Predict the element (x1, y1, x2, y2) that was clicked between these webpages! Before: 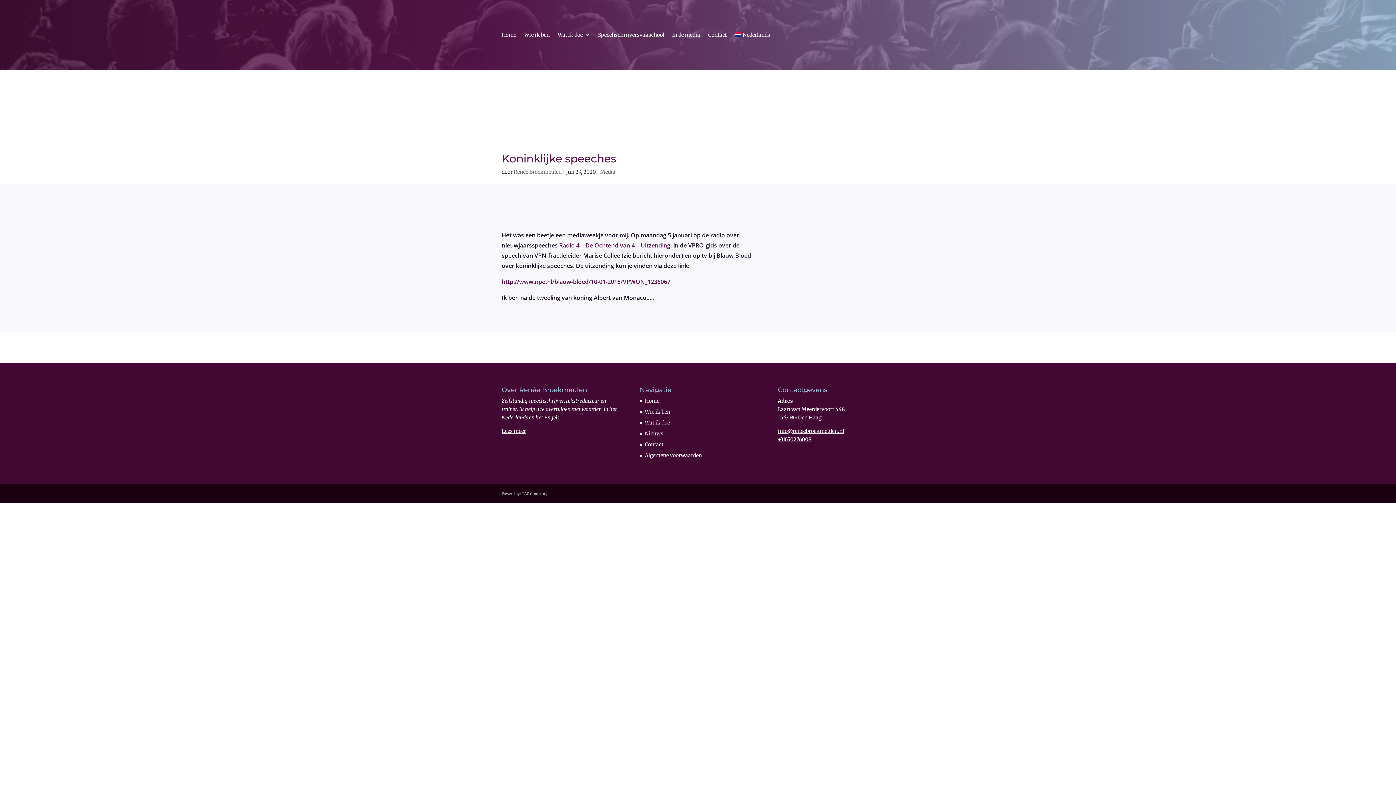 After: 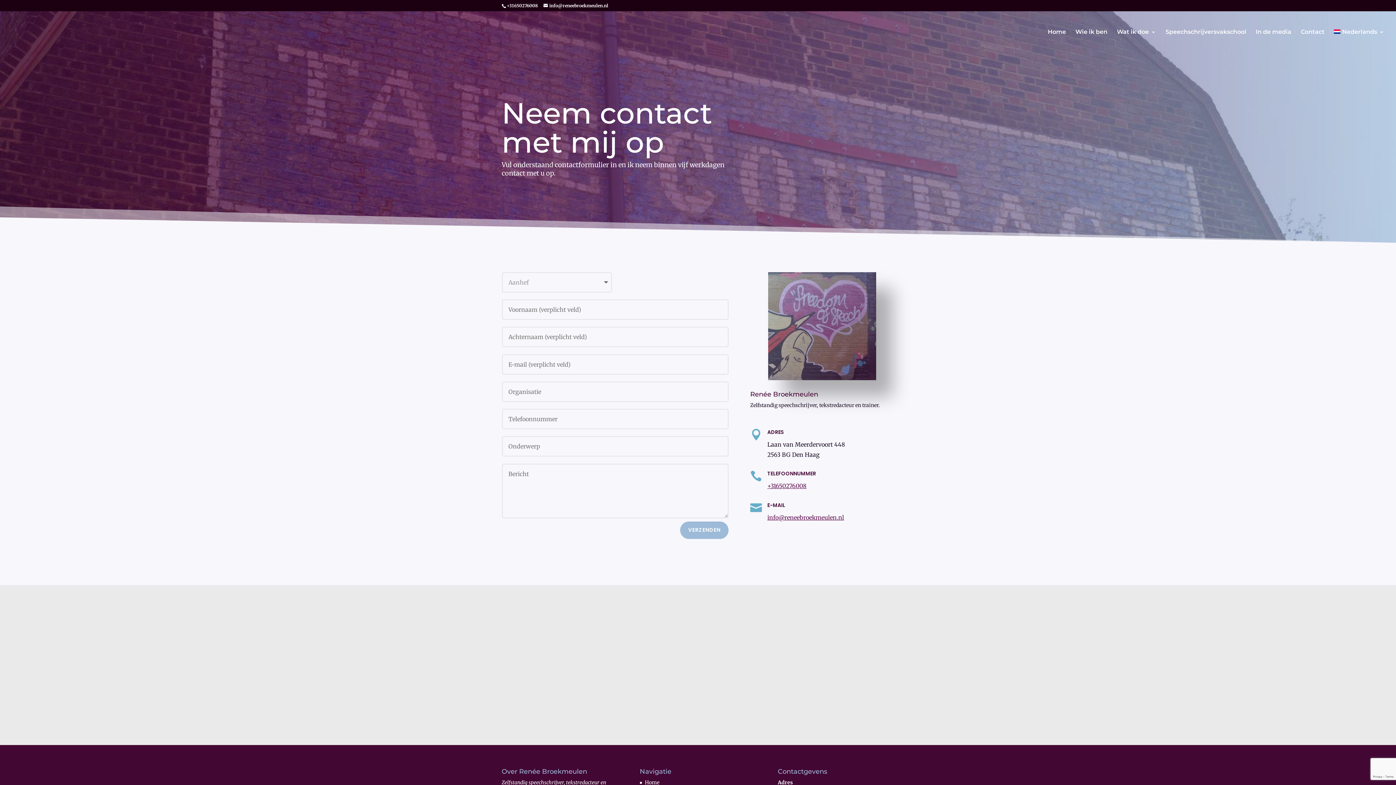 Action: label: Contact bbox: (645, 441, 663, 448)